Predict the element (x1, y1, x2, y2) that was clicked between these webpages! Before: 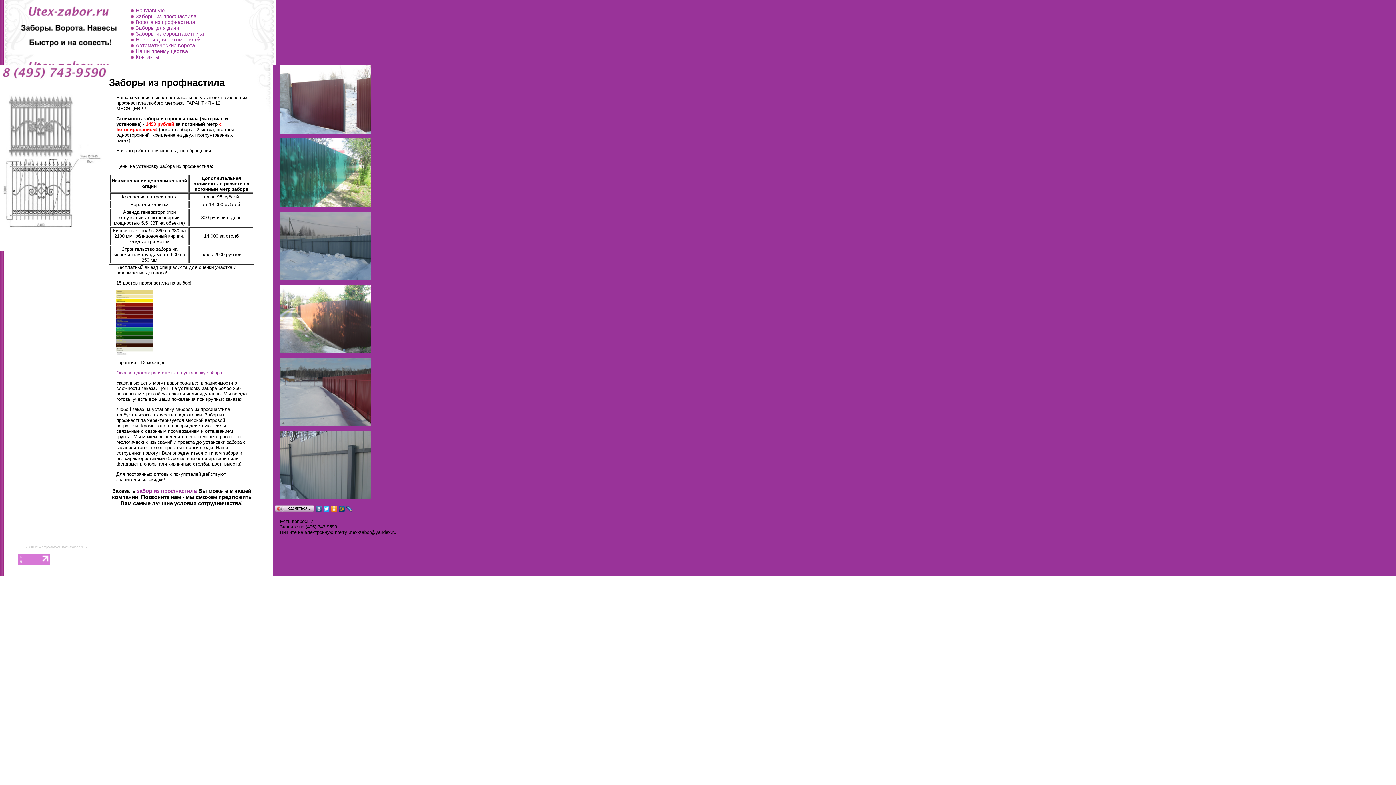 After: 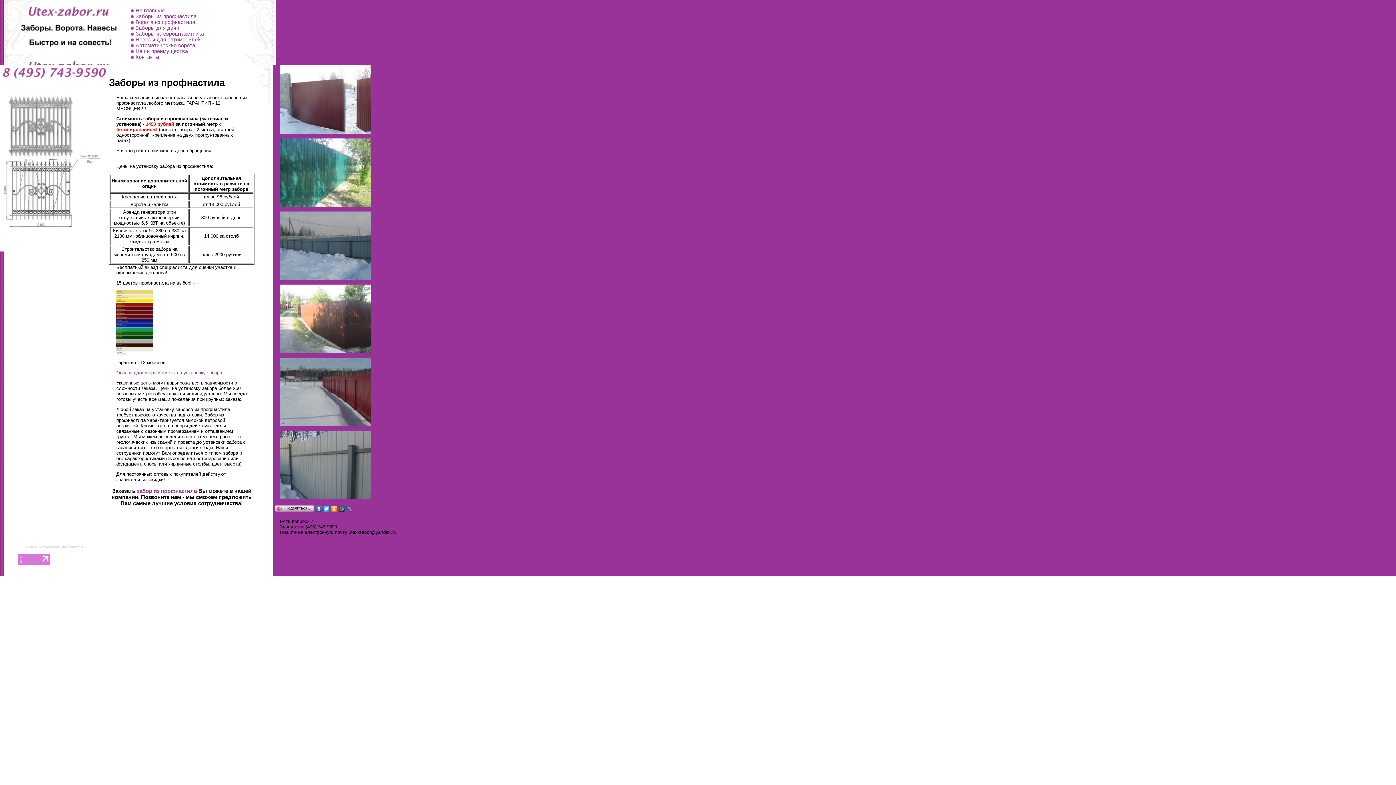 Action: bbox: (338, 504, 345, 513)